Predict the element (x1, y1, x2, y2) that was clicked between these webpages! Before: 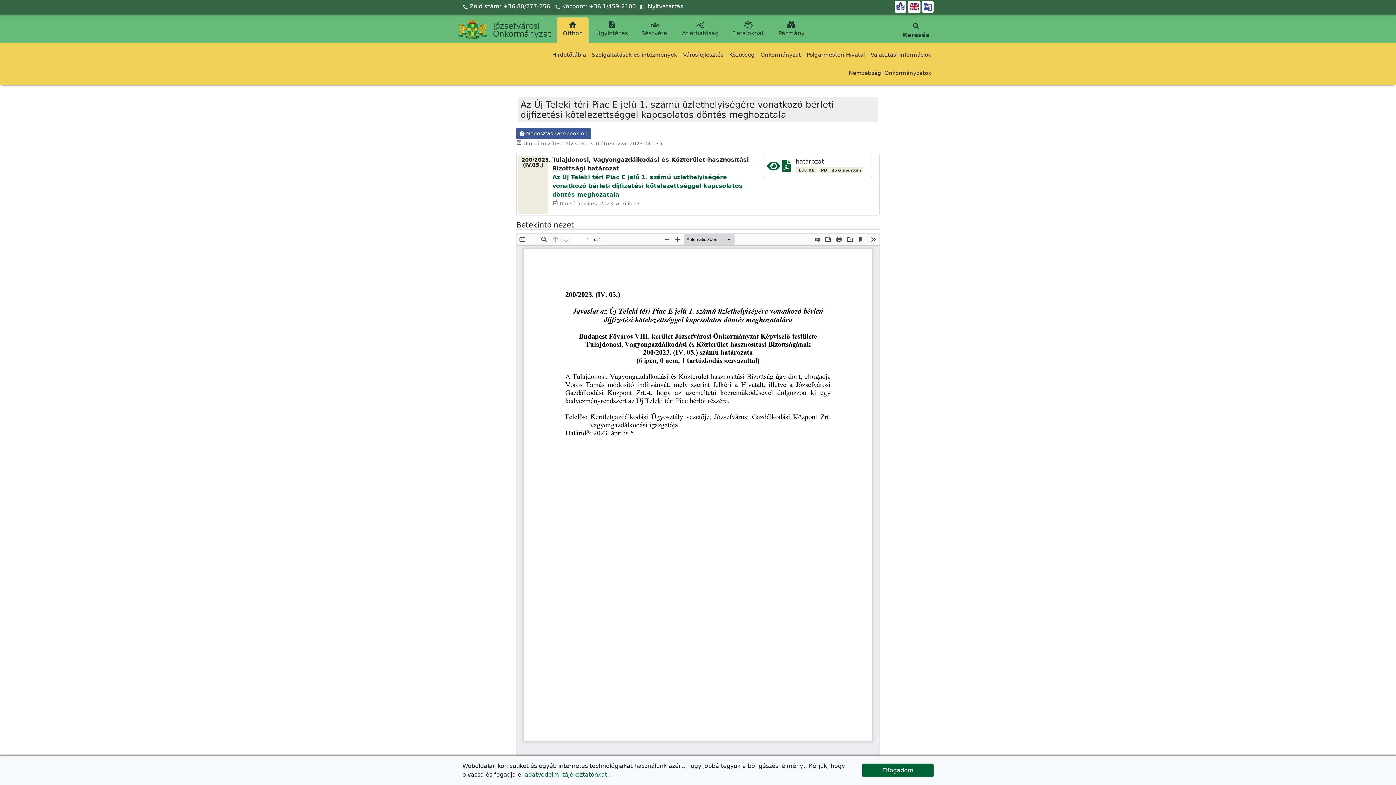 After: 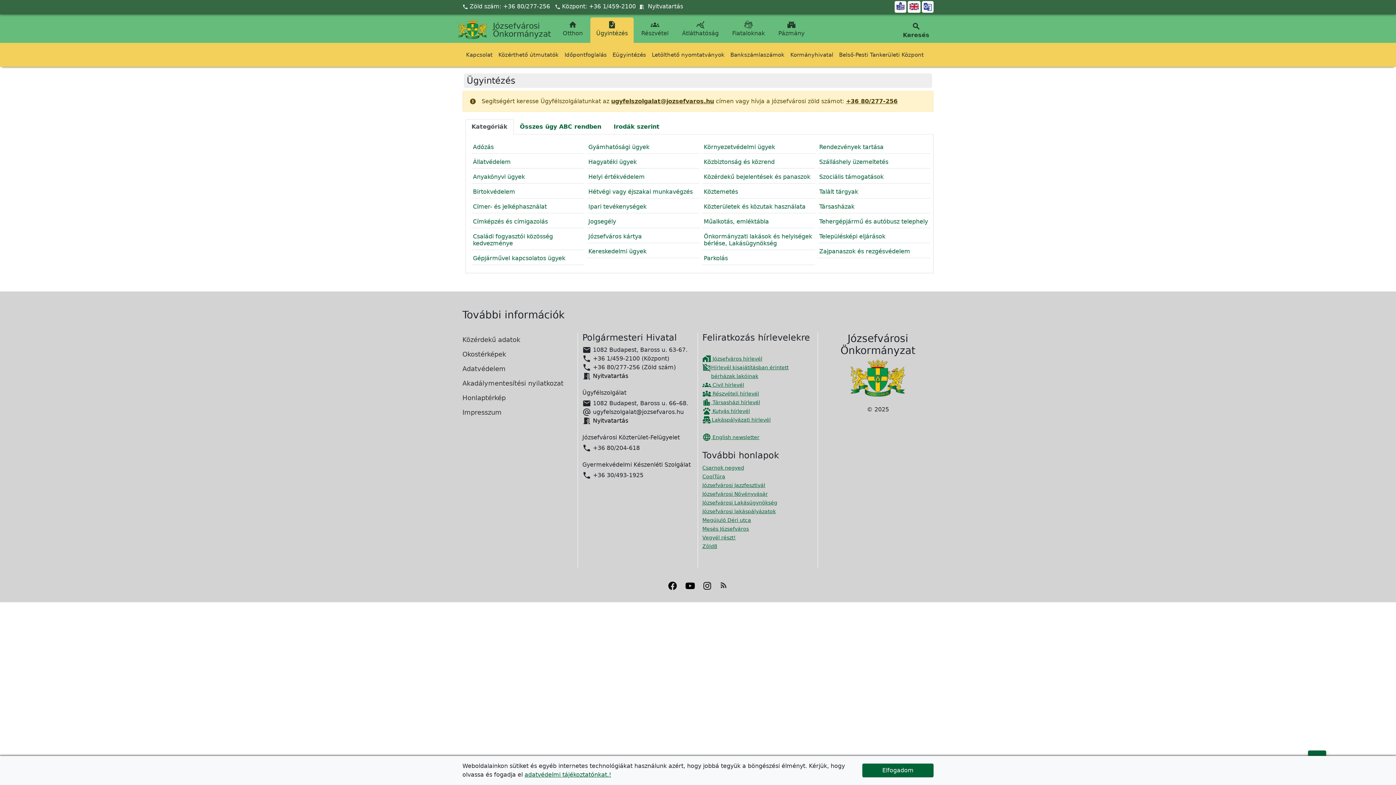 Action: label: 
Ügyintézés bbox: (590, 17, 633, 40)